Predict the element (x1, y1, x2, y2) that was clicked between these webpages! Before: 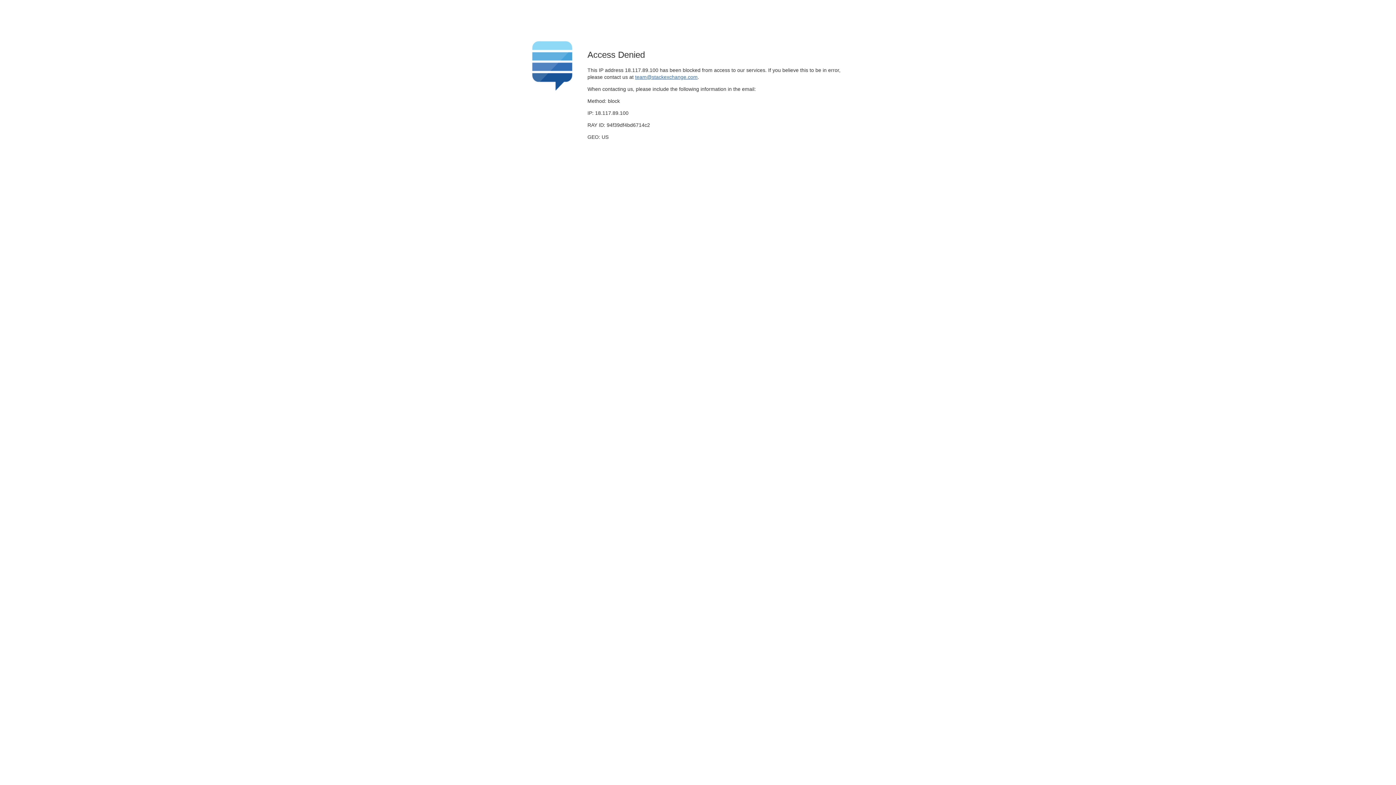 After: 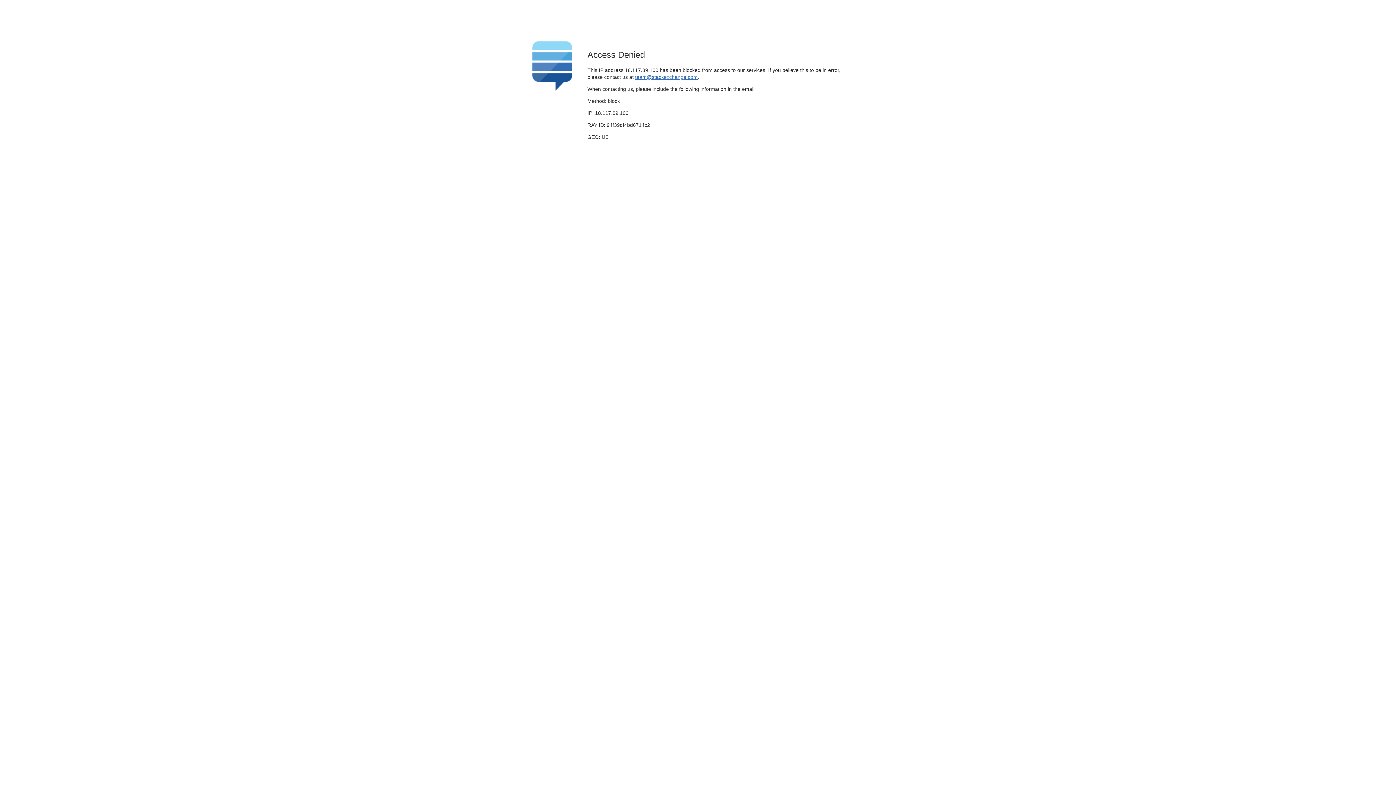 Action: bbox: (635, 74, 697, 79) label: team@stackexchange.com